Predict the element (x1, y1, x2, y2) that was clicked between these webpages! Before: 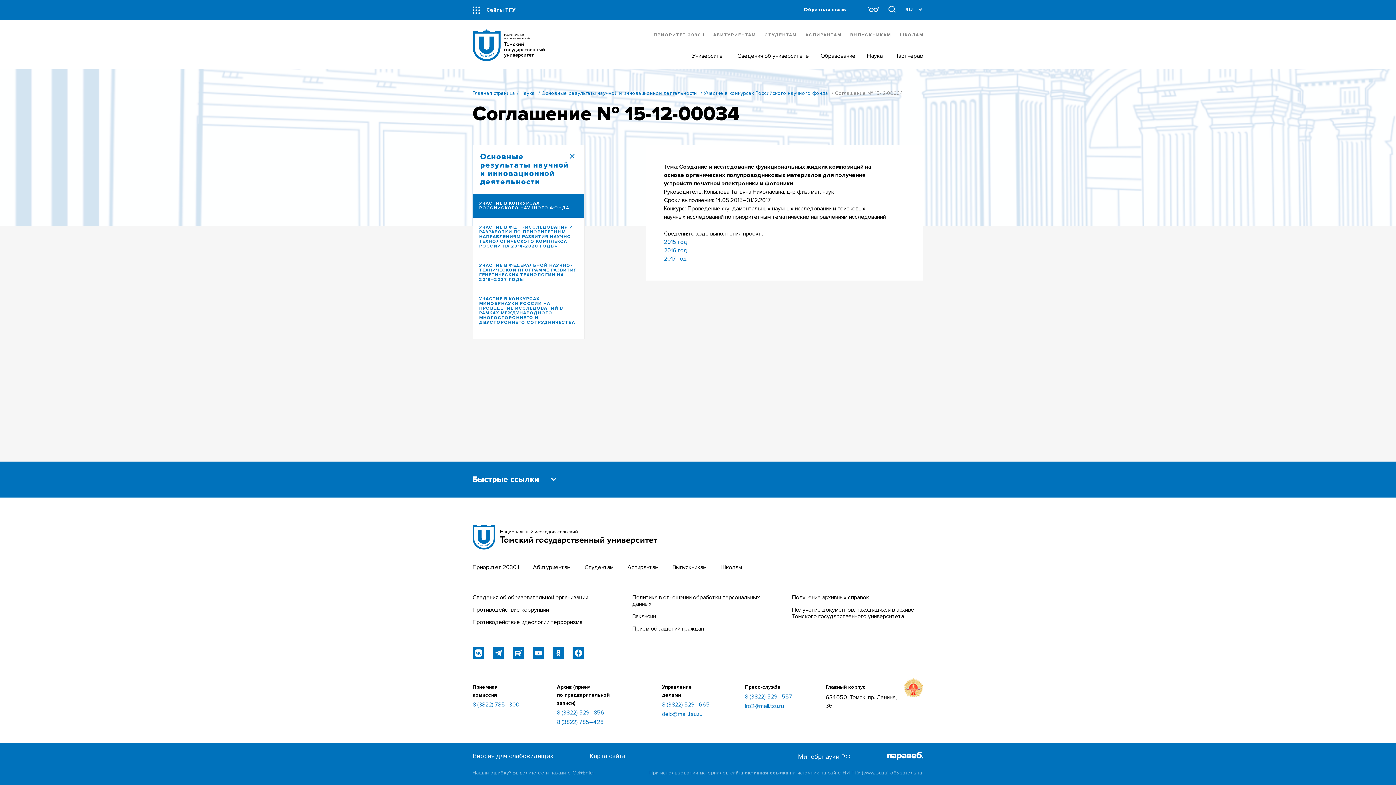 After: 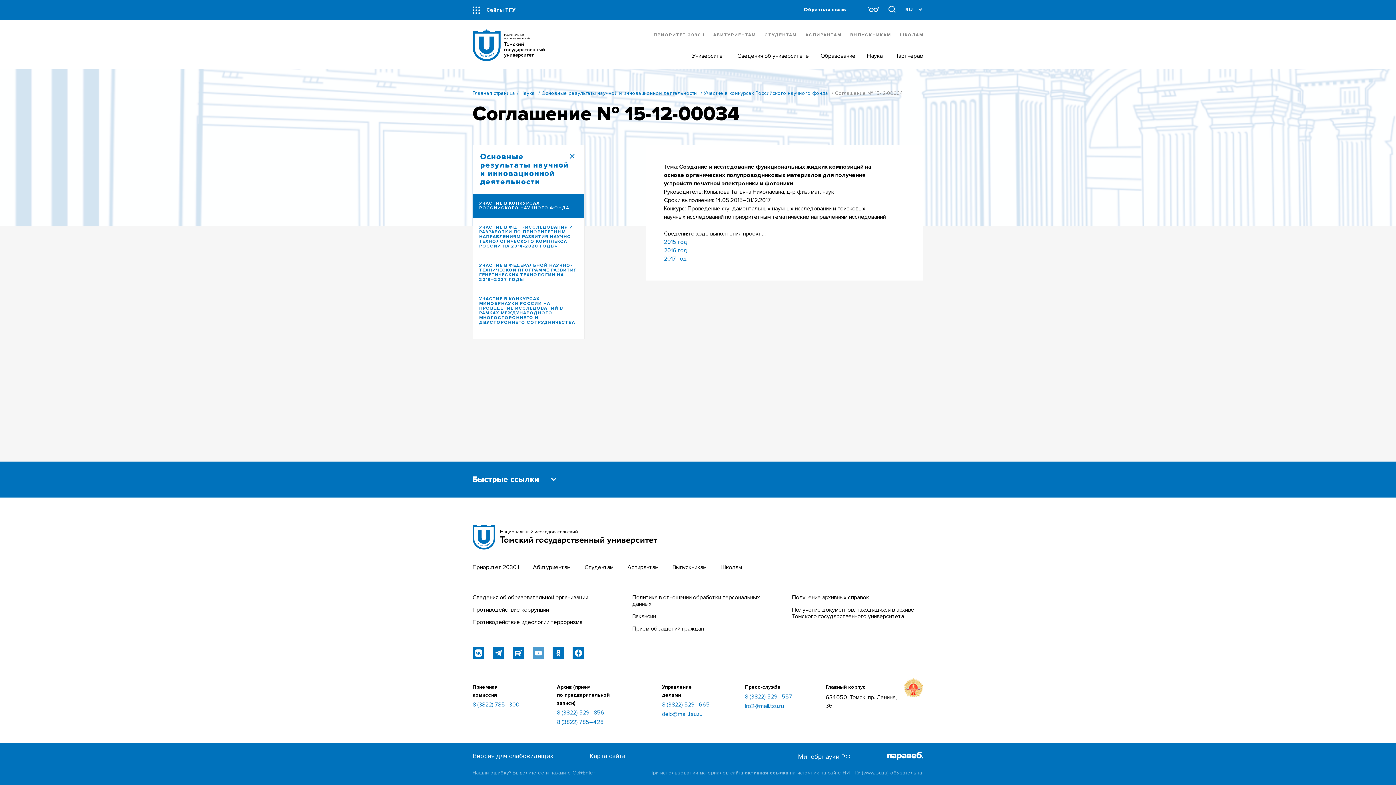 Action: bbox: (532, 647, 544, 659)